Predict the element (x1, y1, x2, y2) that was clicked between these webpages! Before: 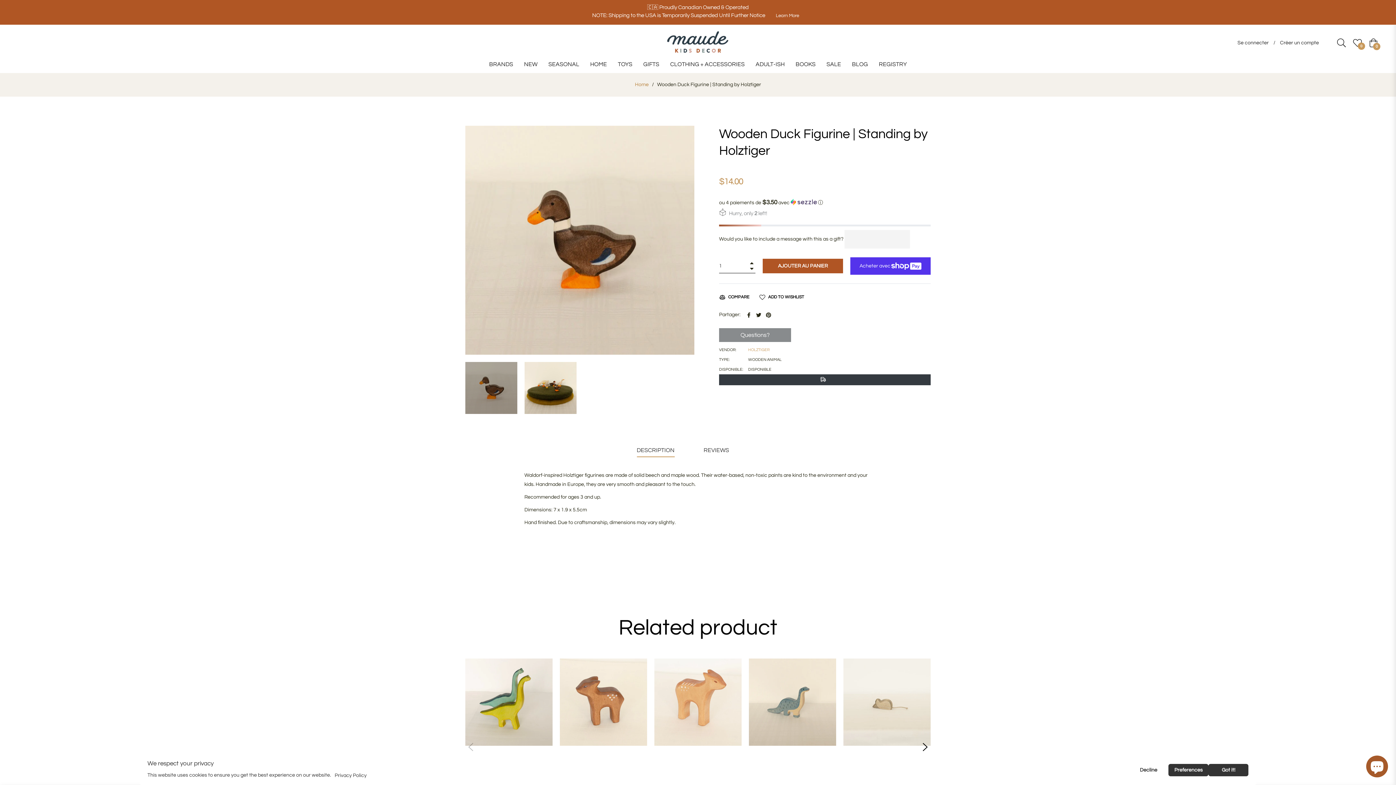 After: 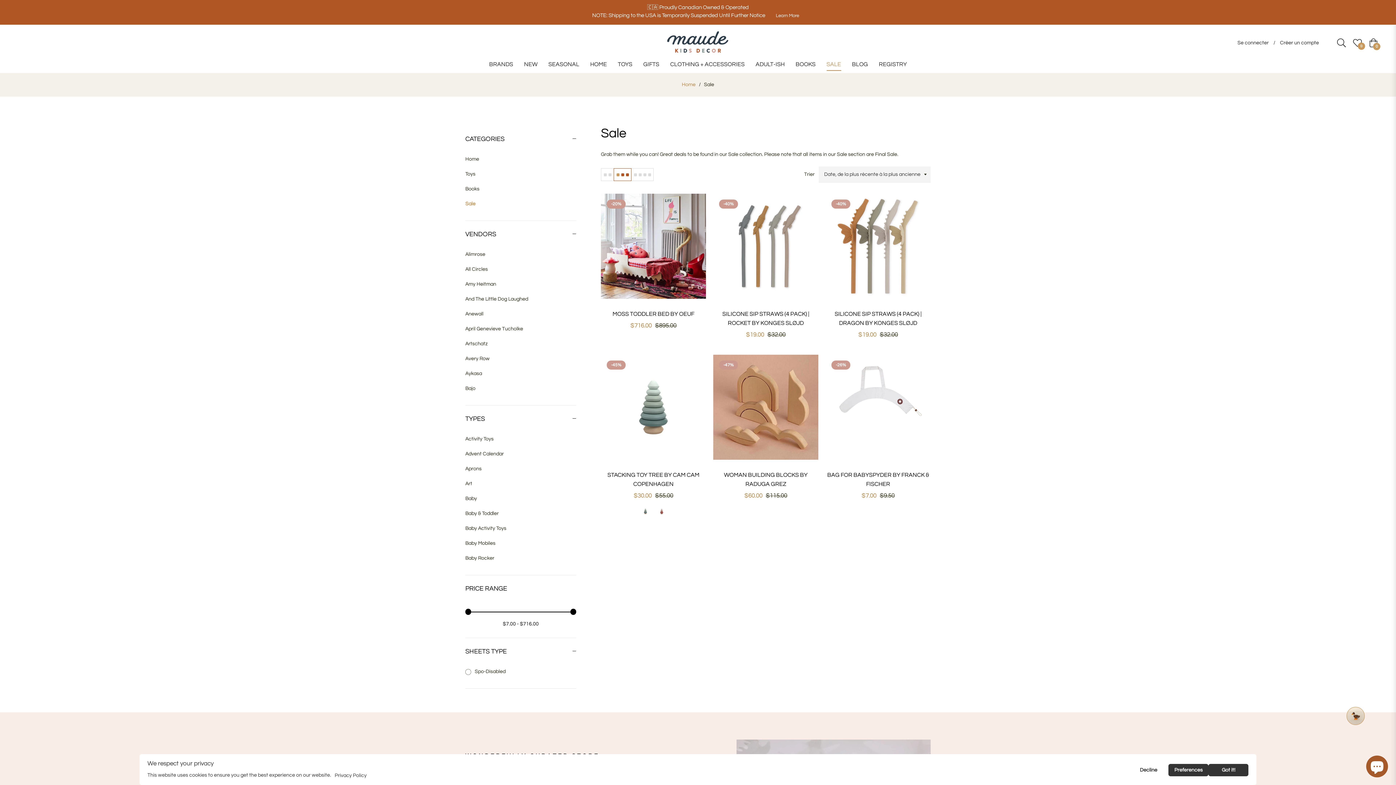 Action: bbox: (821, 55, 846, 73) label: SALE